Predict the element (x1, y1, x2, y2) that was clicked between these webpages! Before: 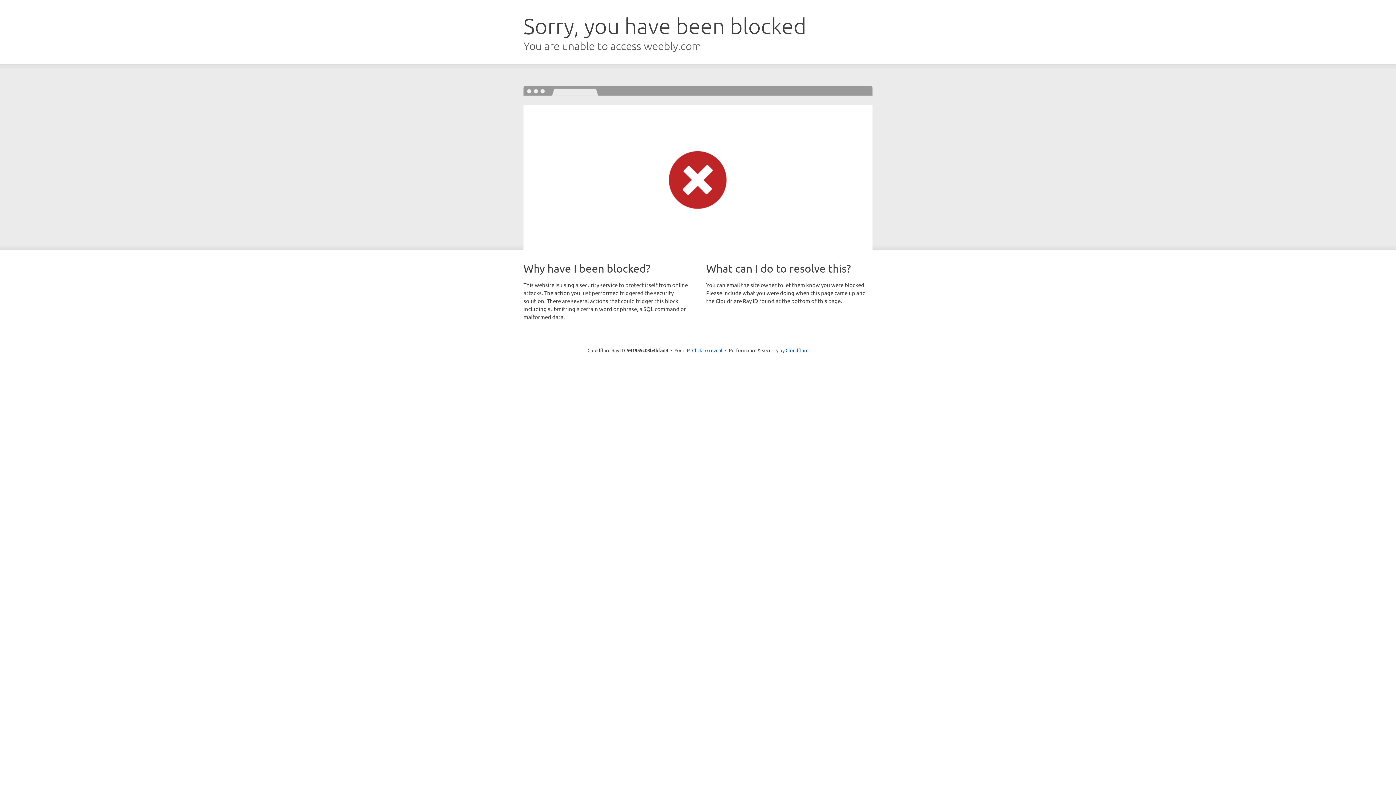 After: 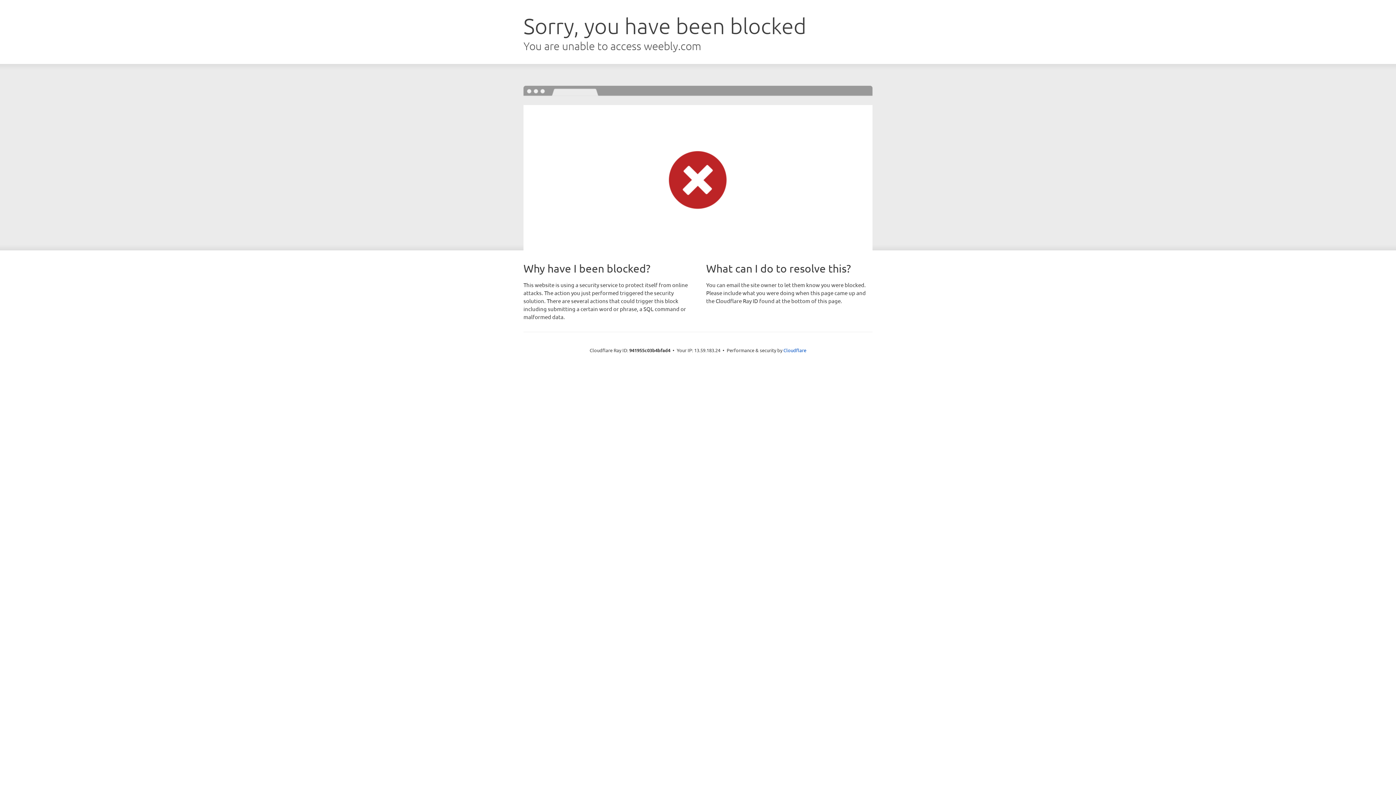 Action: bbox: (692, 346, 722, 353) label: Click to reveal